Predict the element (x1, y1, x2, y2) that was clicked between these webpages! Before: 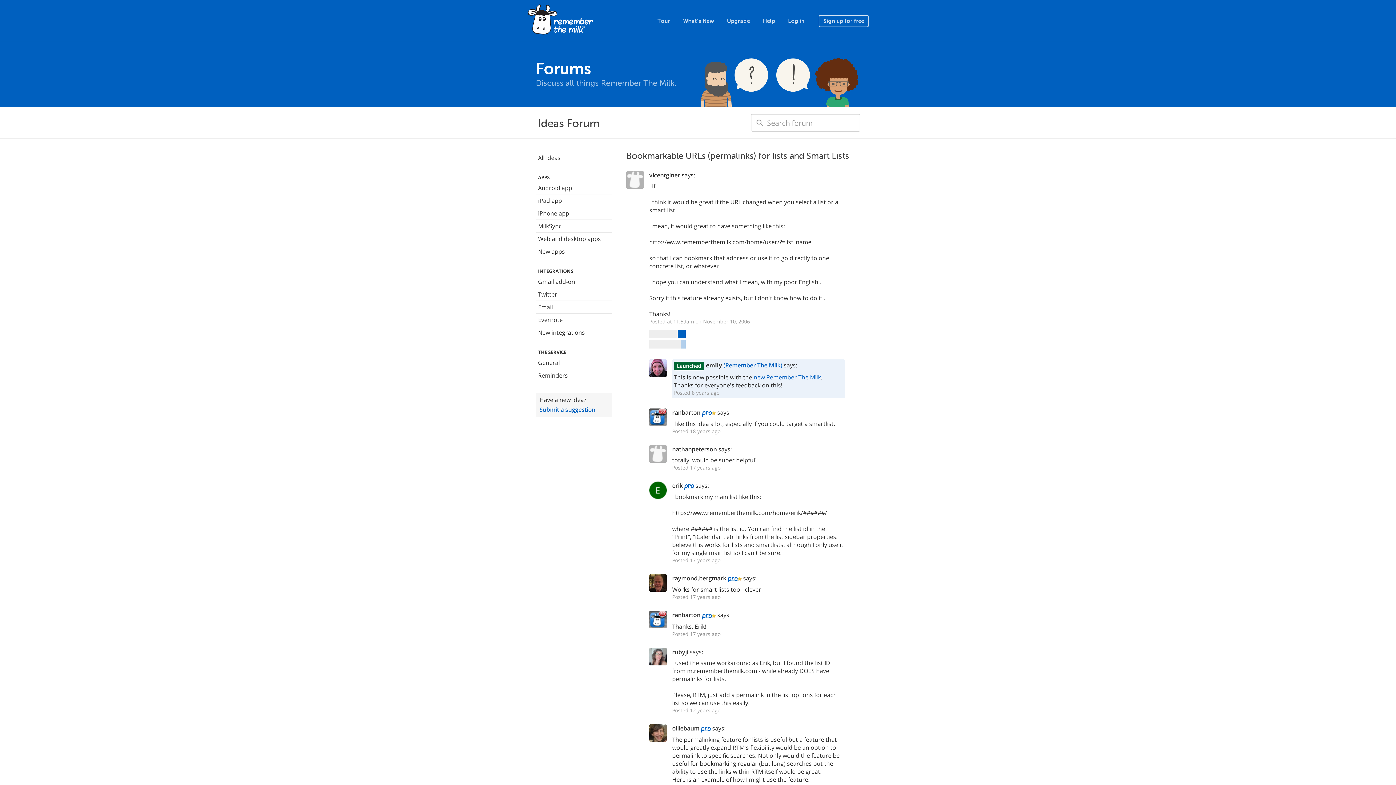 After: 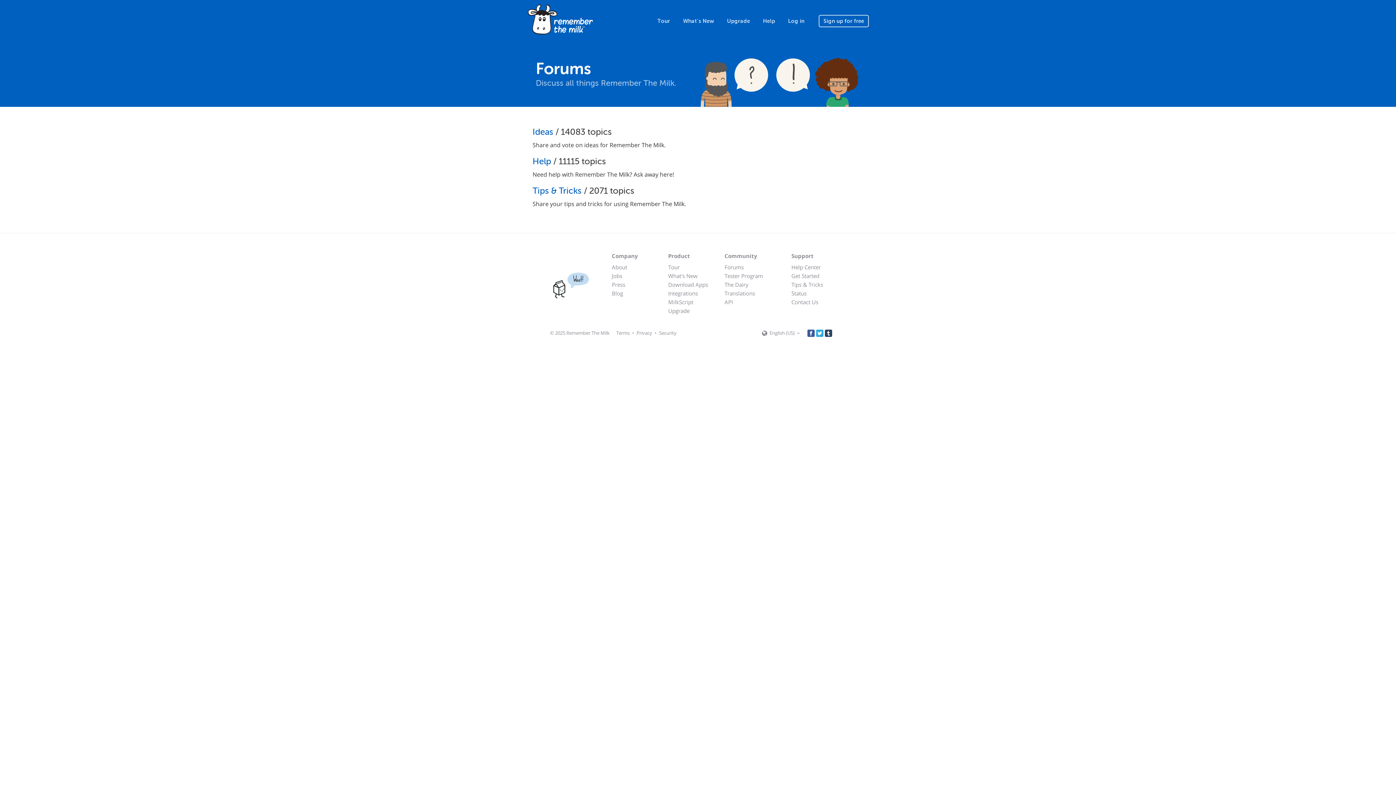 Action: bbox: (536, 60, 860, 77) label: Forums